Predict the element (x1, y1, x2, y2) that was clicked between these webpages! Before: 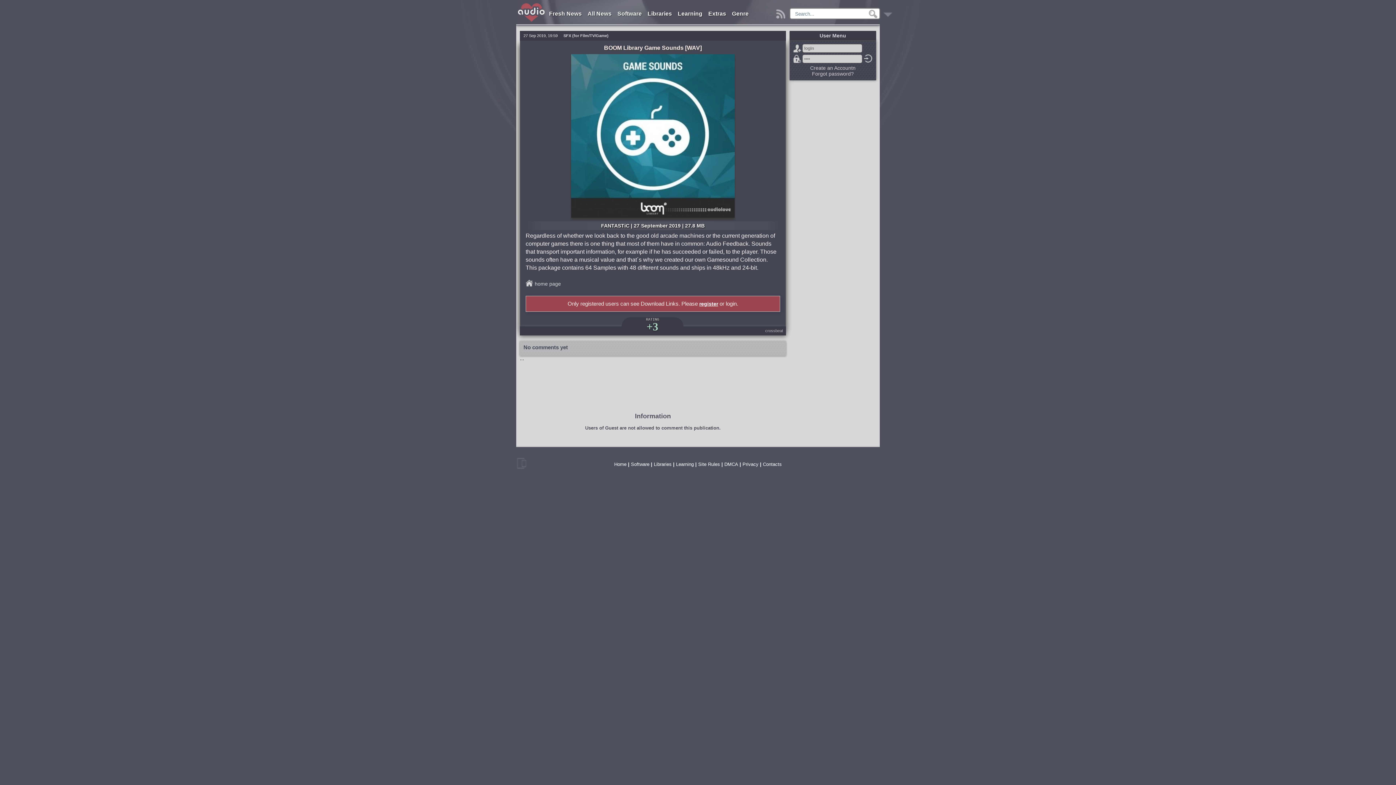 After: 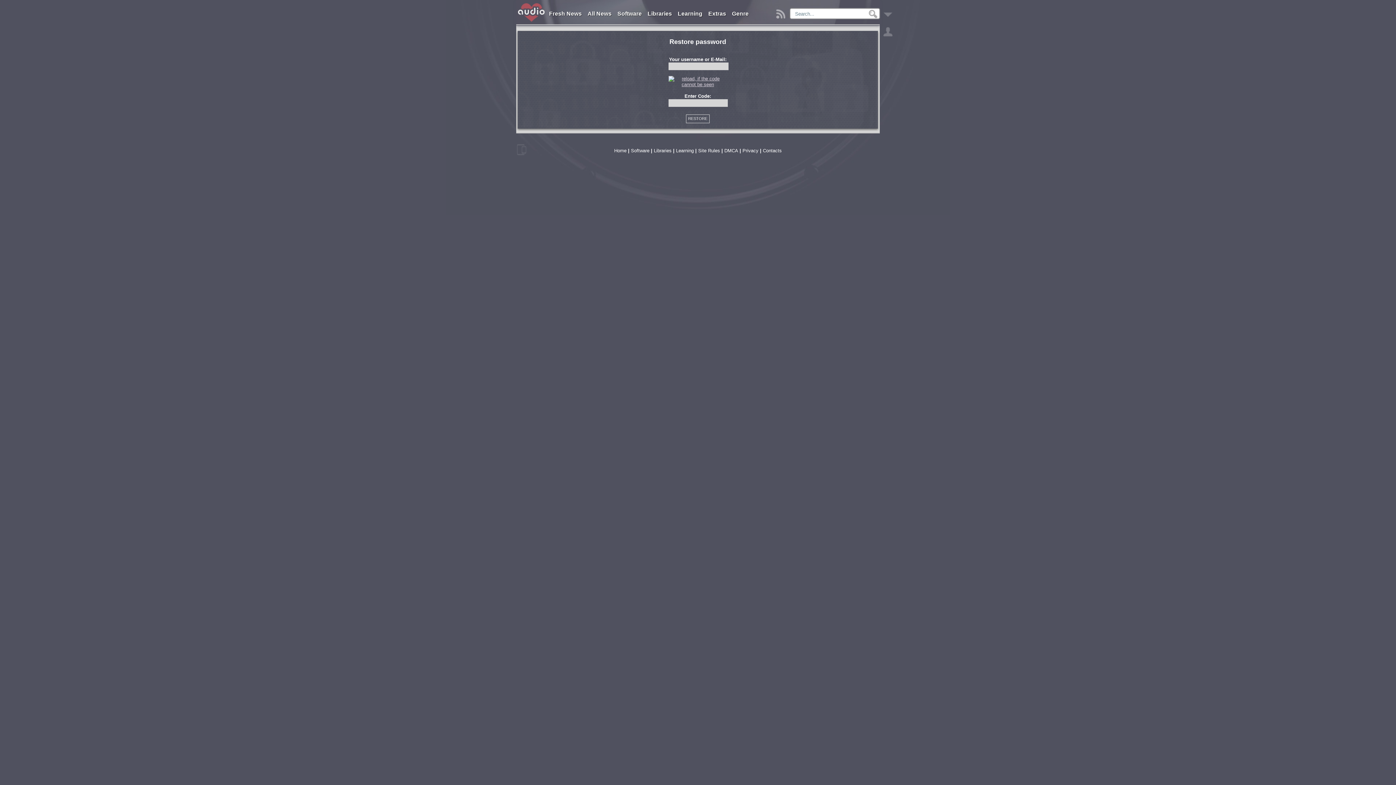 Action: bbox: (793, 54, 801, 62) label: Forgot password?